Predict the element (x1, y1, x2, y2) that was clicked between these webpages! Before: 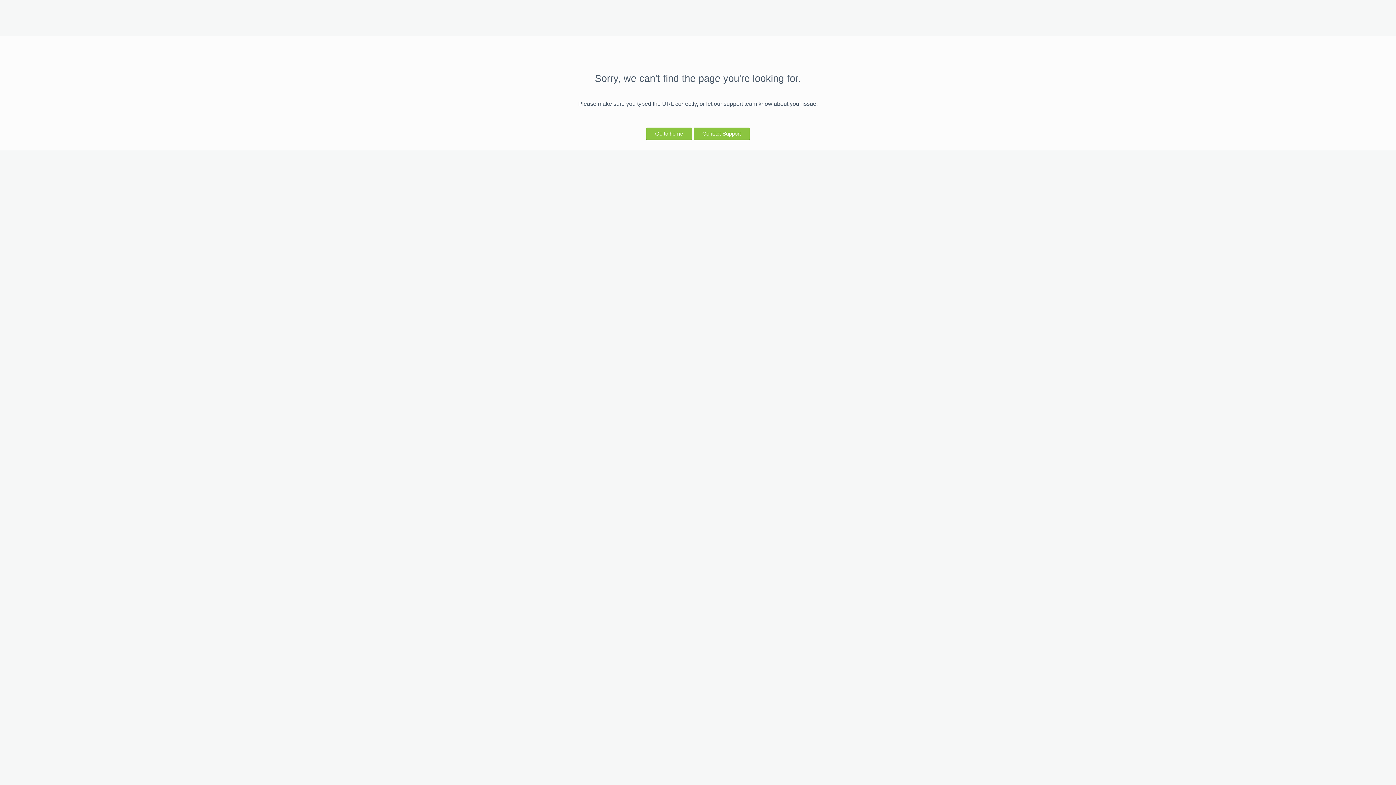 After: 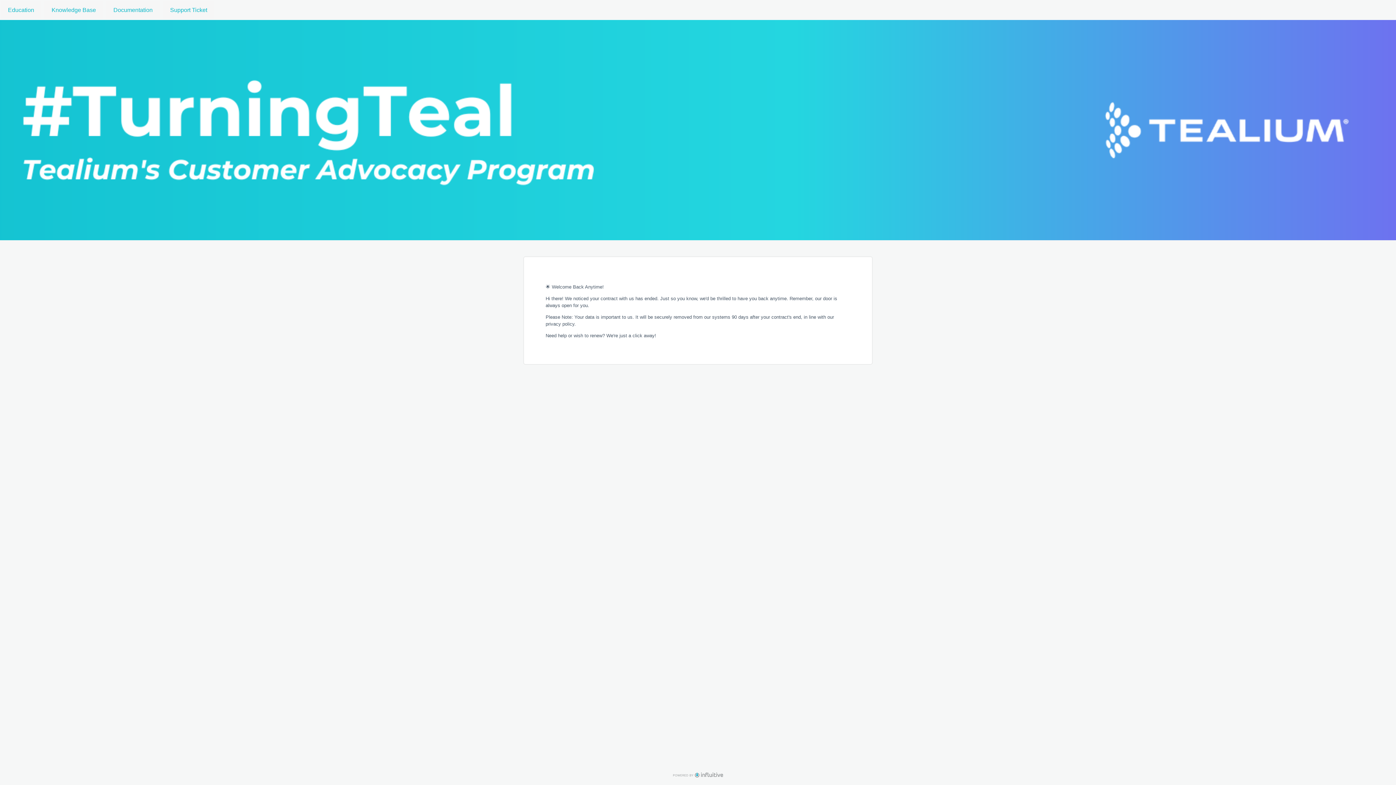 Action: bbox: (646, 127, 692, 139) label: Go to home